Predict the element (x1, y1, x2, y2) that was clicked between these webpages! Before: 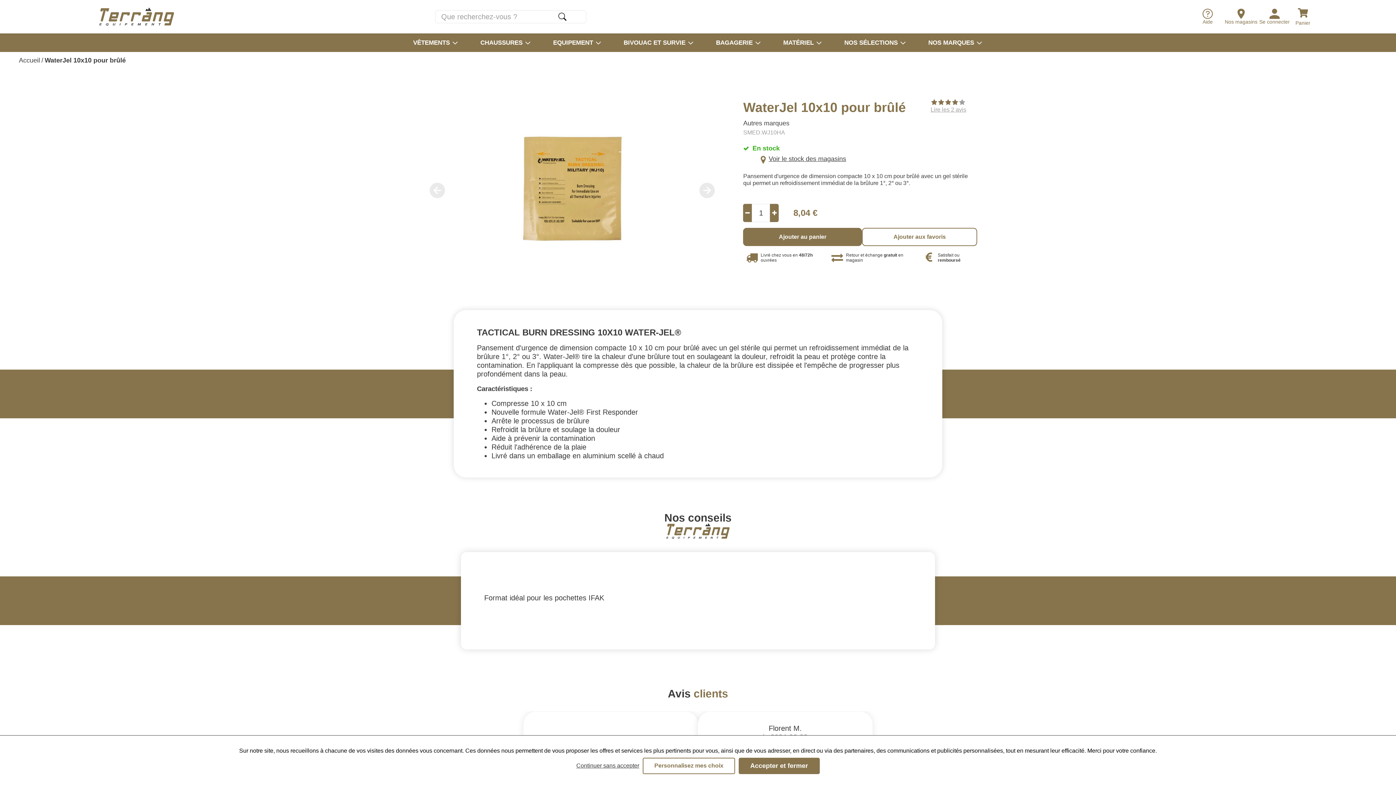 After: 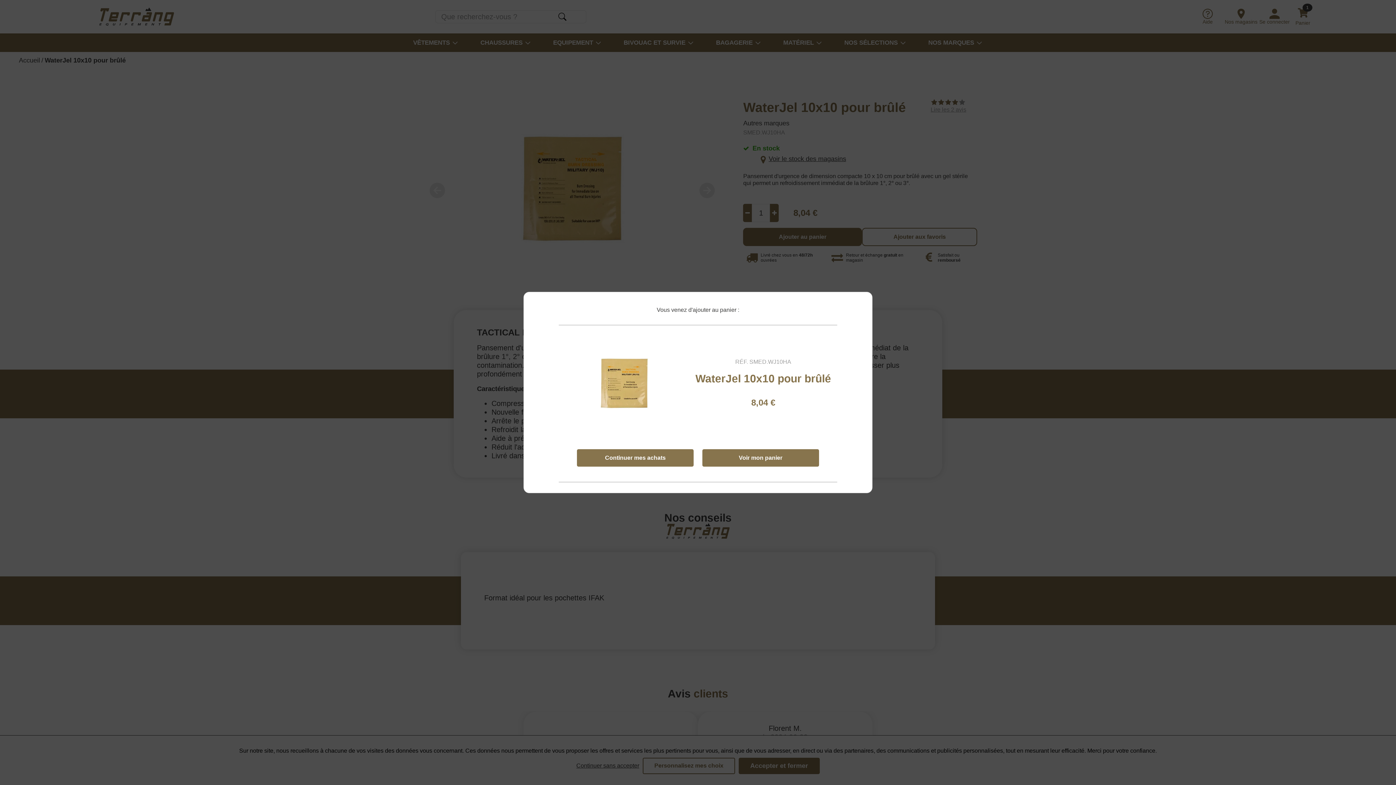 Action: bbox: (743, 228, 862, 246) label: Ajouter au panier